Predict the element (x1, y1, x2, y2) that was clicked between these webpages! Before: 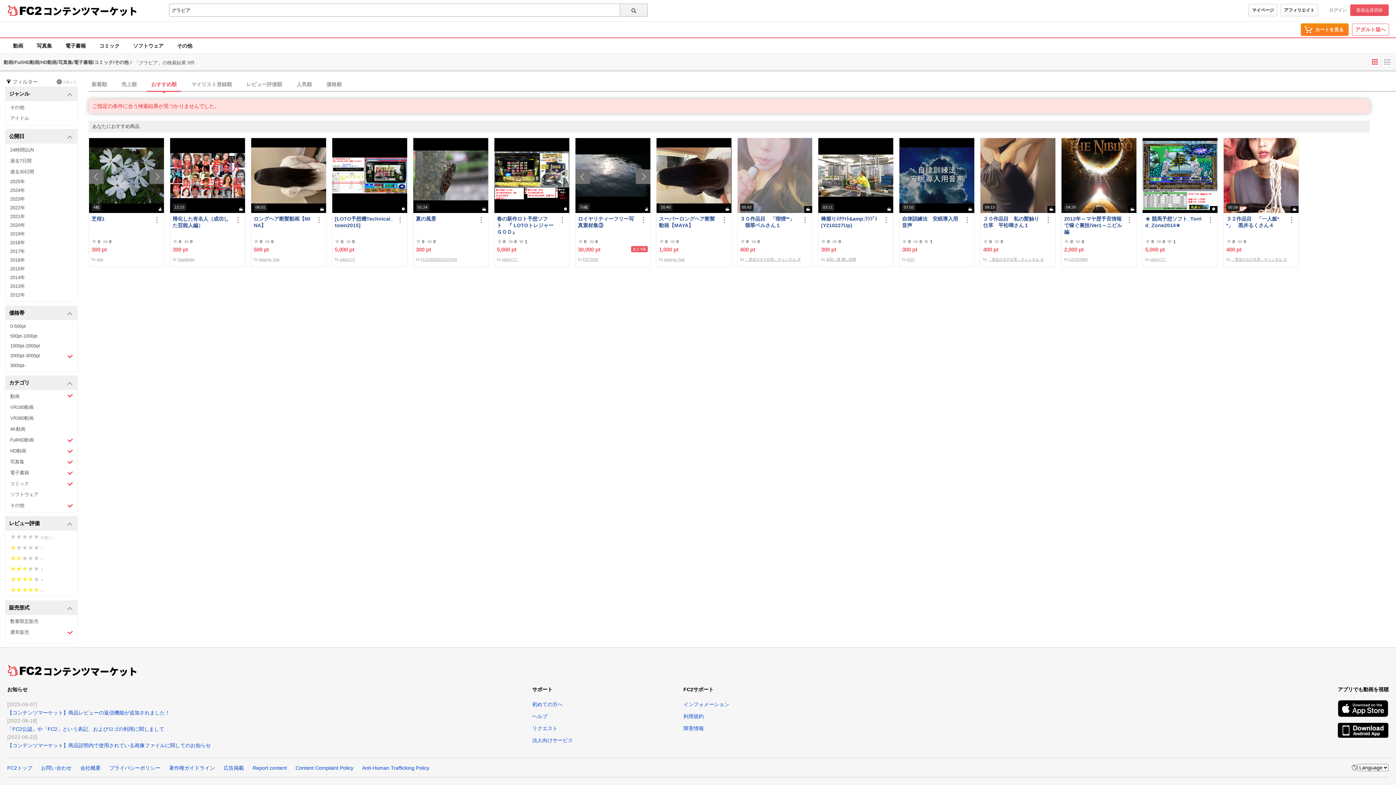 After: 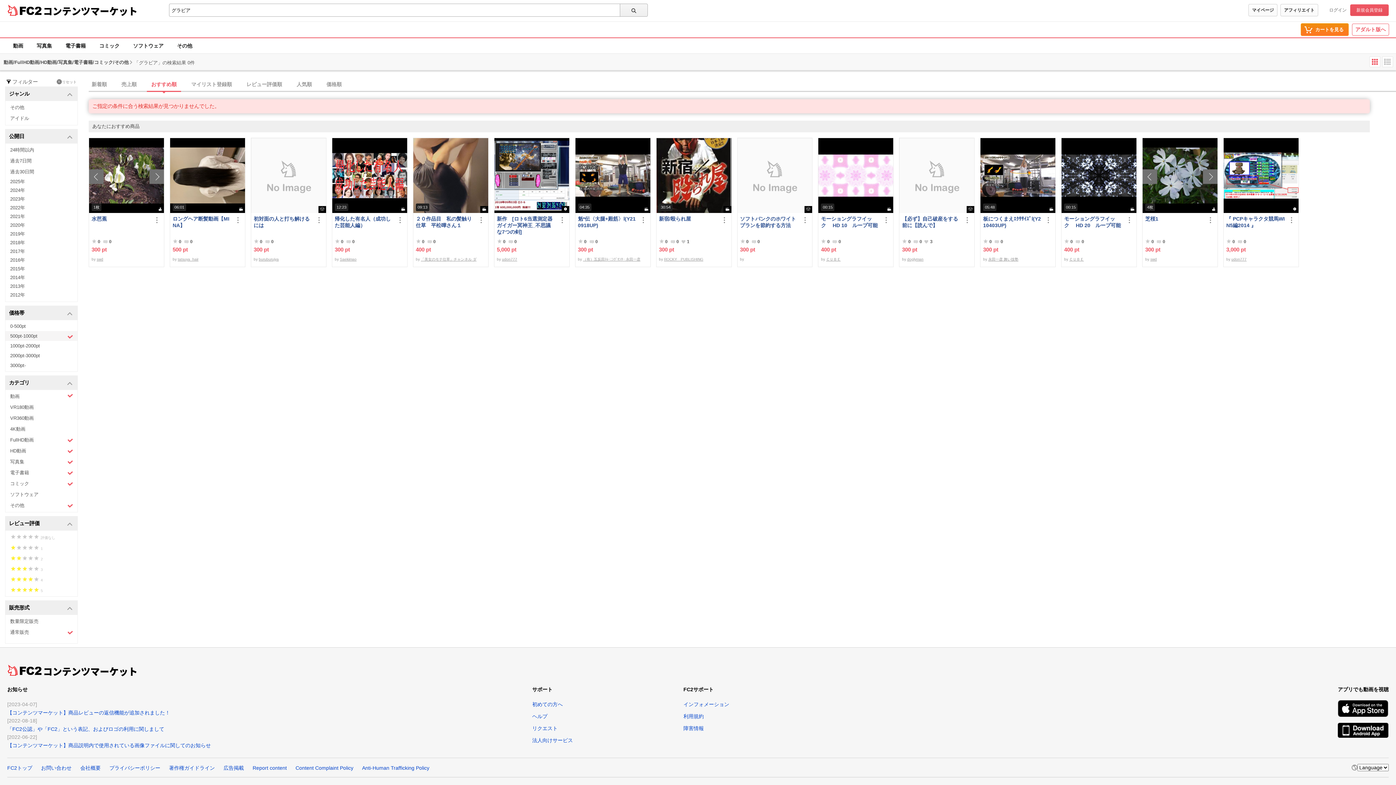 Action: bbox: (5, 331, 77, 341) label: 500pt-1000pt